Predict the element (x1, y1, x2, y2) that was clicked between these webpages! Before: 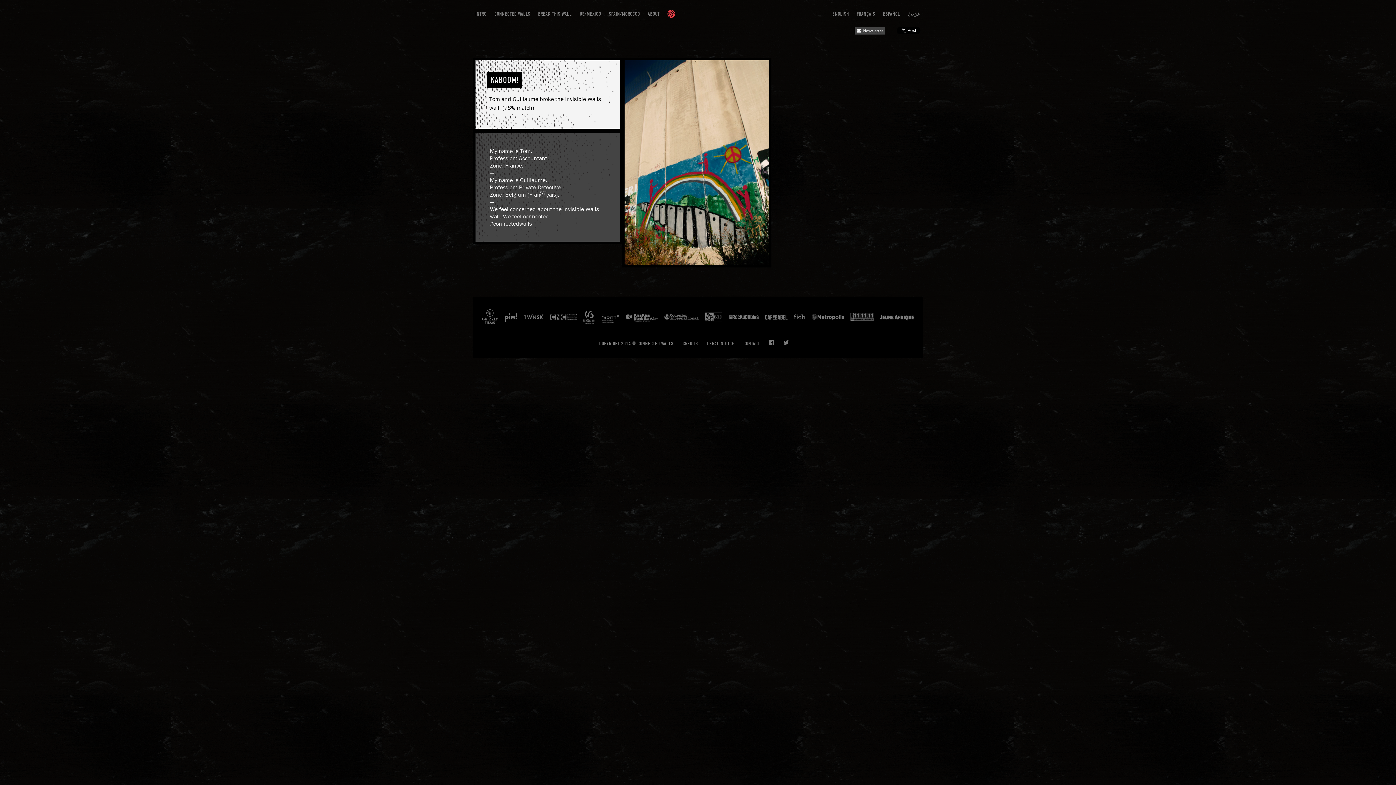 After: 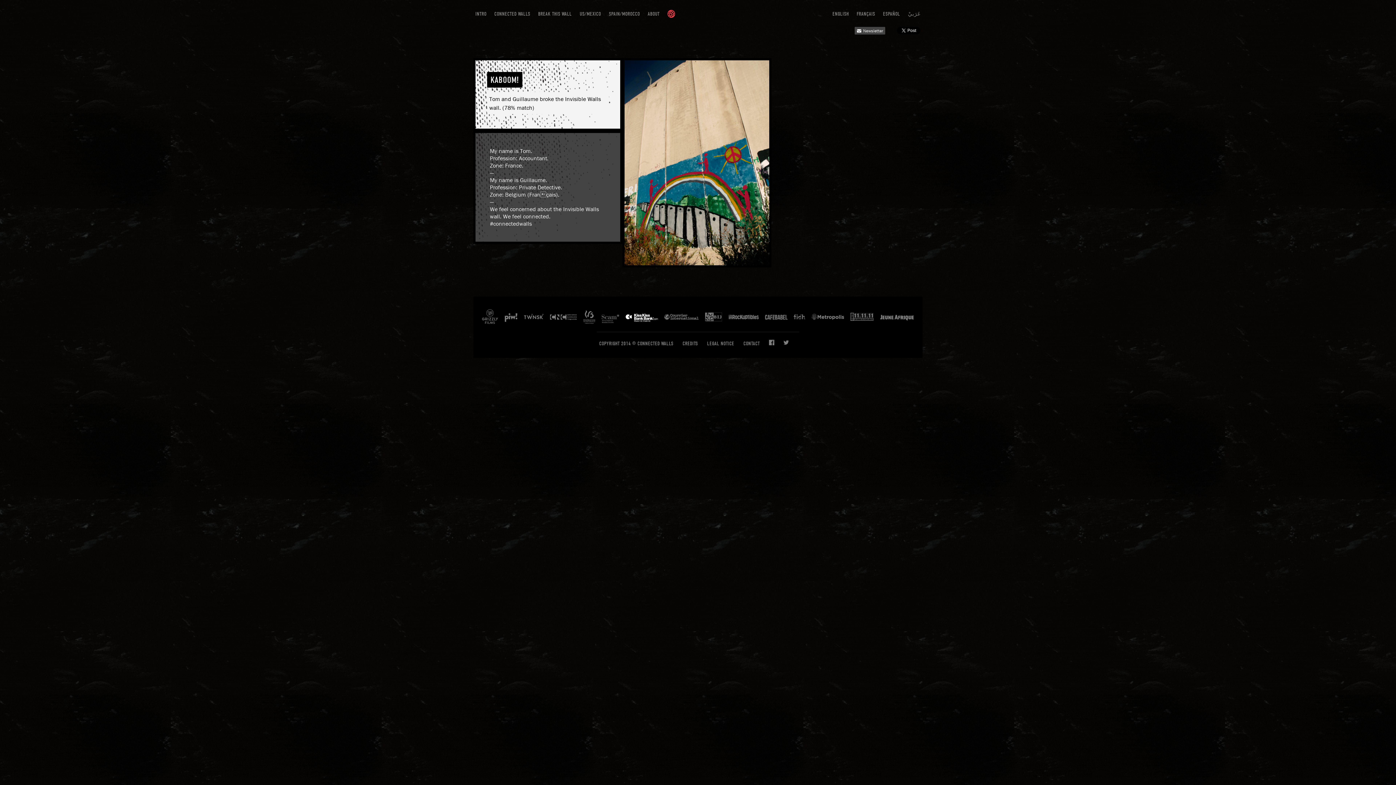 Action: bbox: (625, 308, 658, 325)